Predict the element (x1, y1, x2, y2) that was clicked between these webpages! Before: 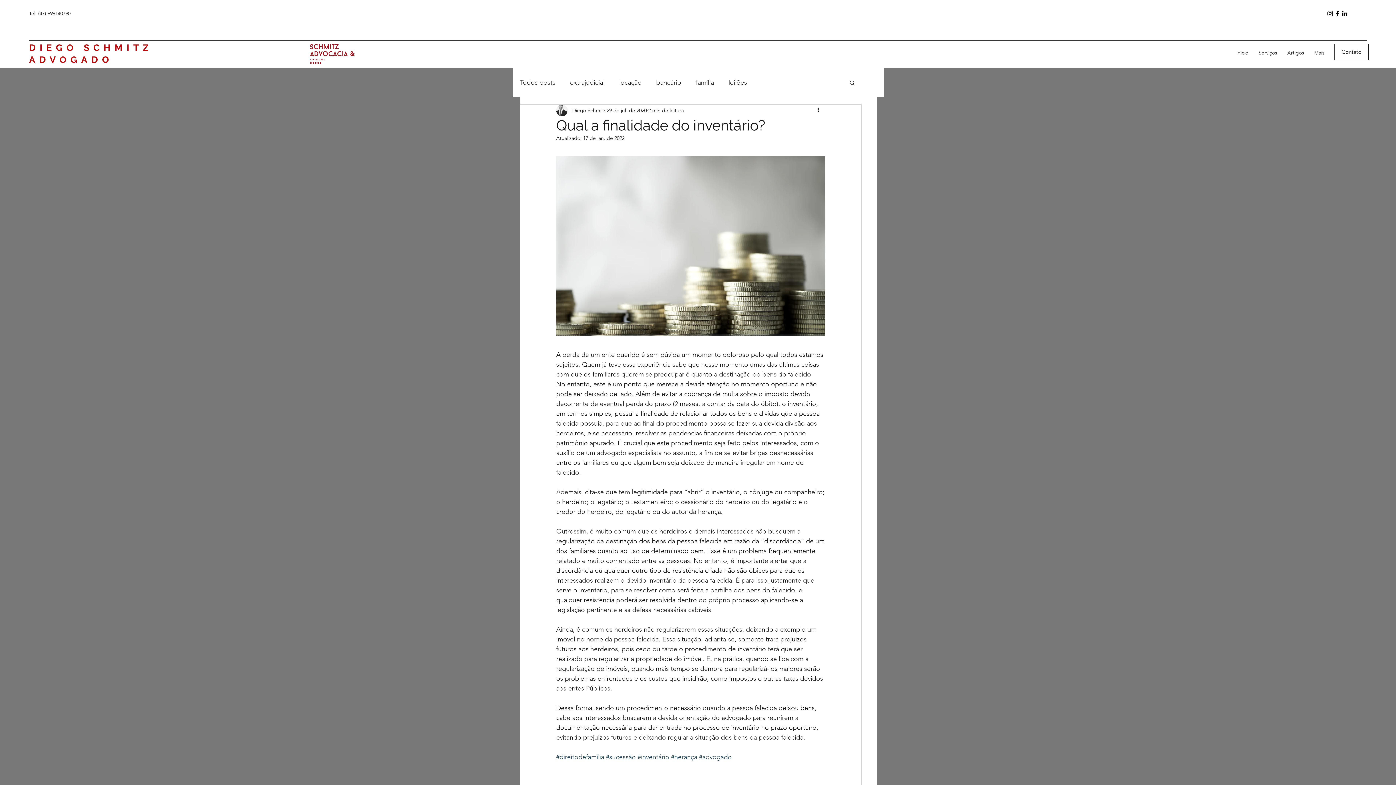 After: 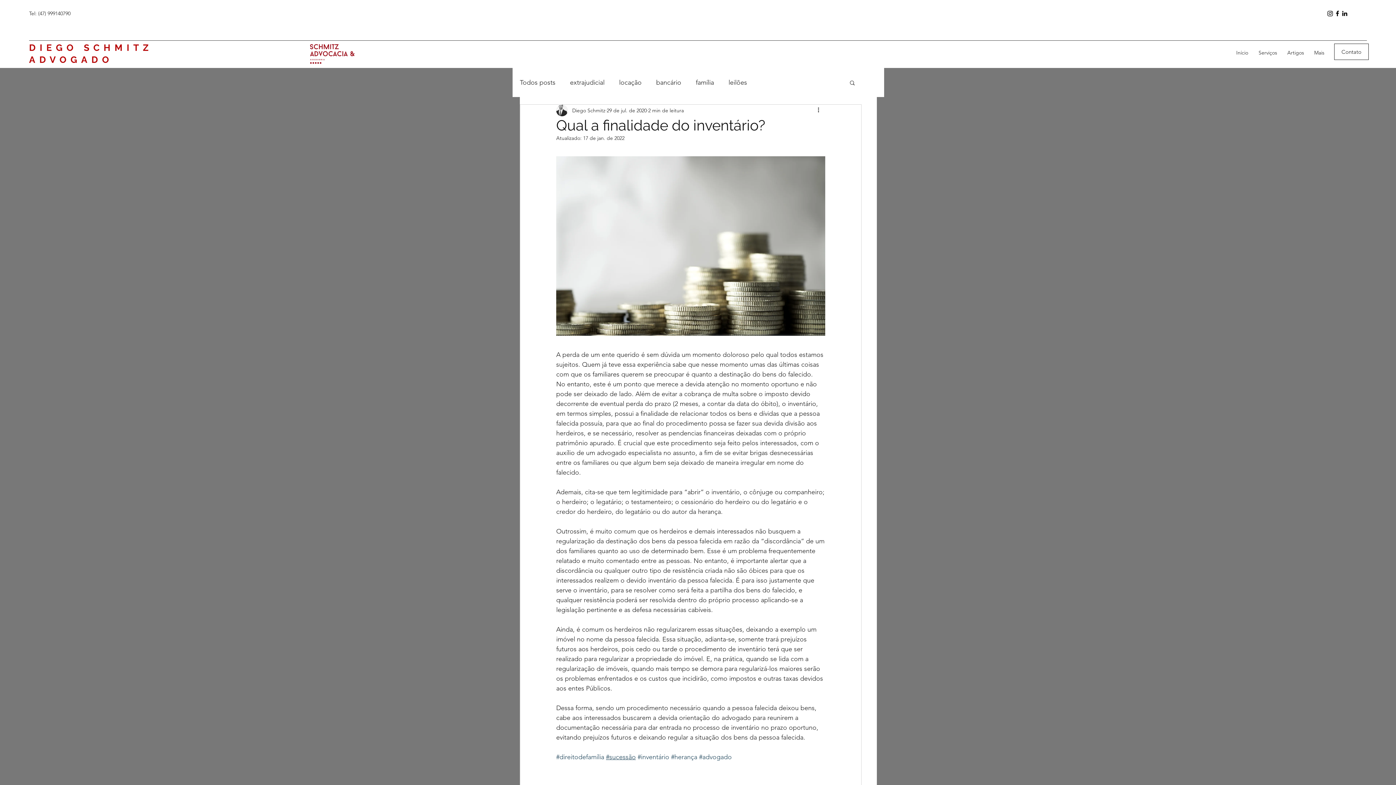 Action: label: #sucessão bbox: (606, 753, 636, 761)